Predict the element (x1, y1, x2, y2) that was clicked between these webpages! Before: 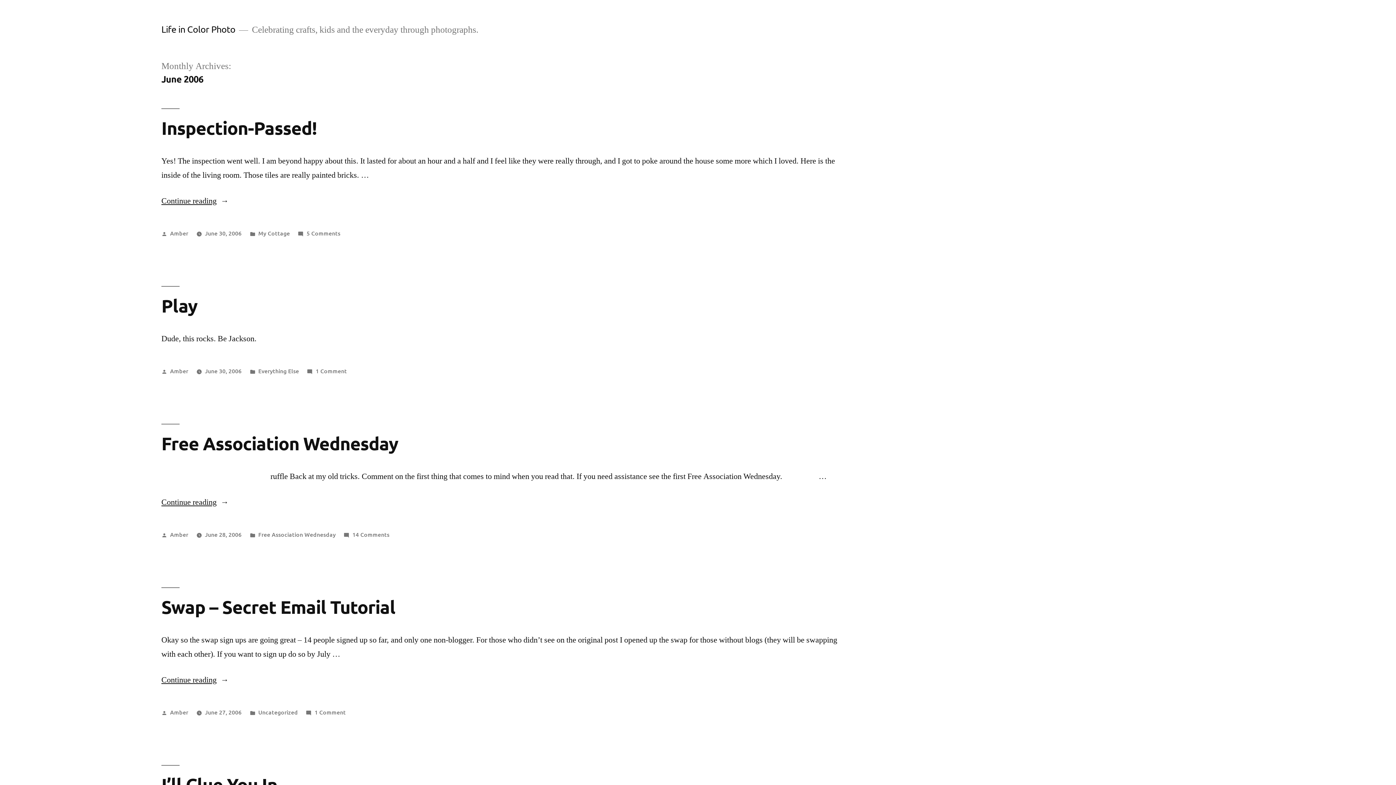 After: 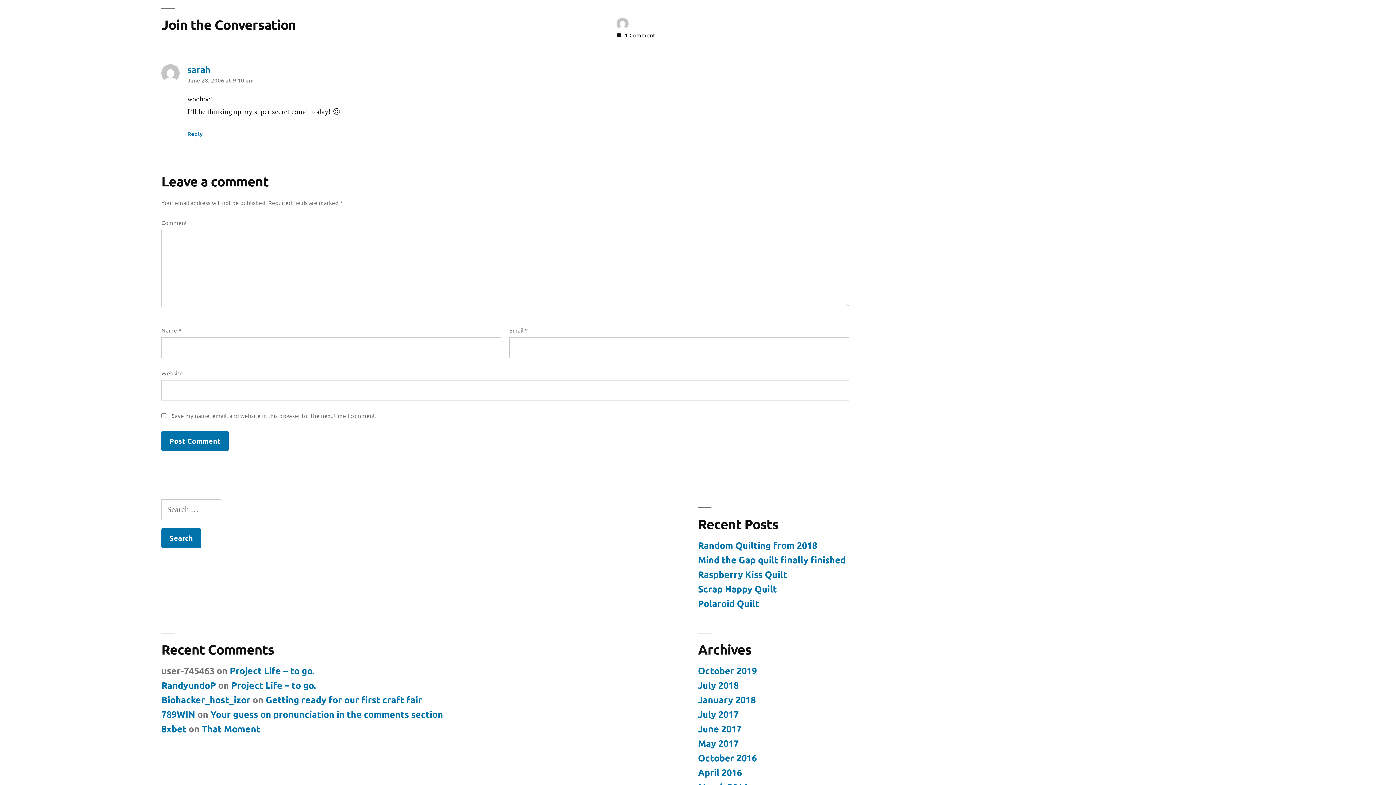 Action: bbox: (314, 708, 345, 716) label: 1 Comment
on Swap – Secret Email Tutorial